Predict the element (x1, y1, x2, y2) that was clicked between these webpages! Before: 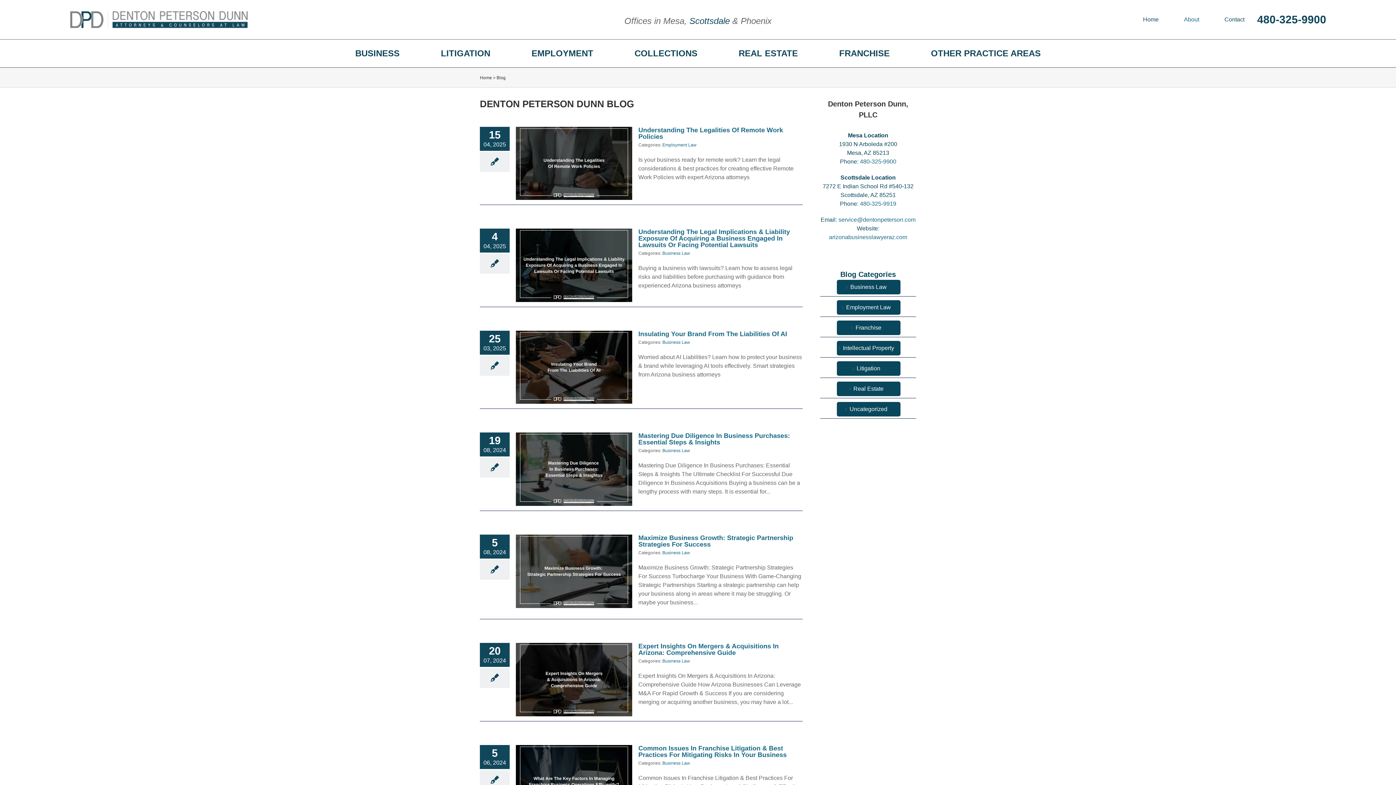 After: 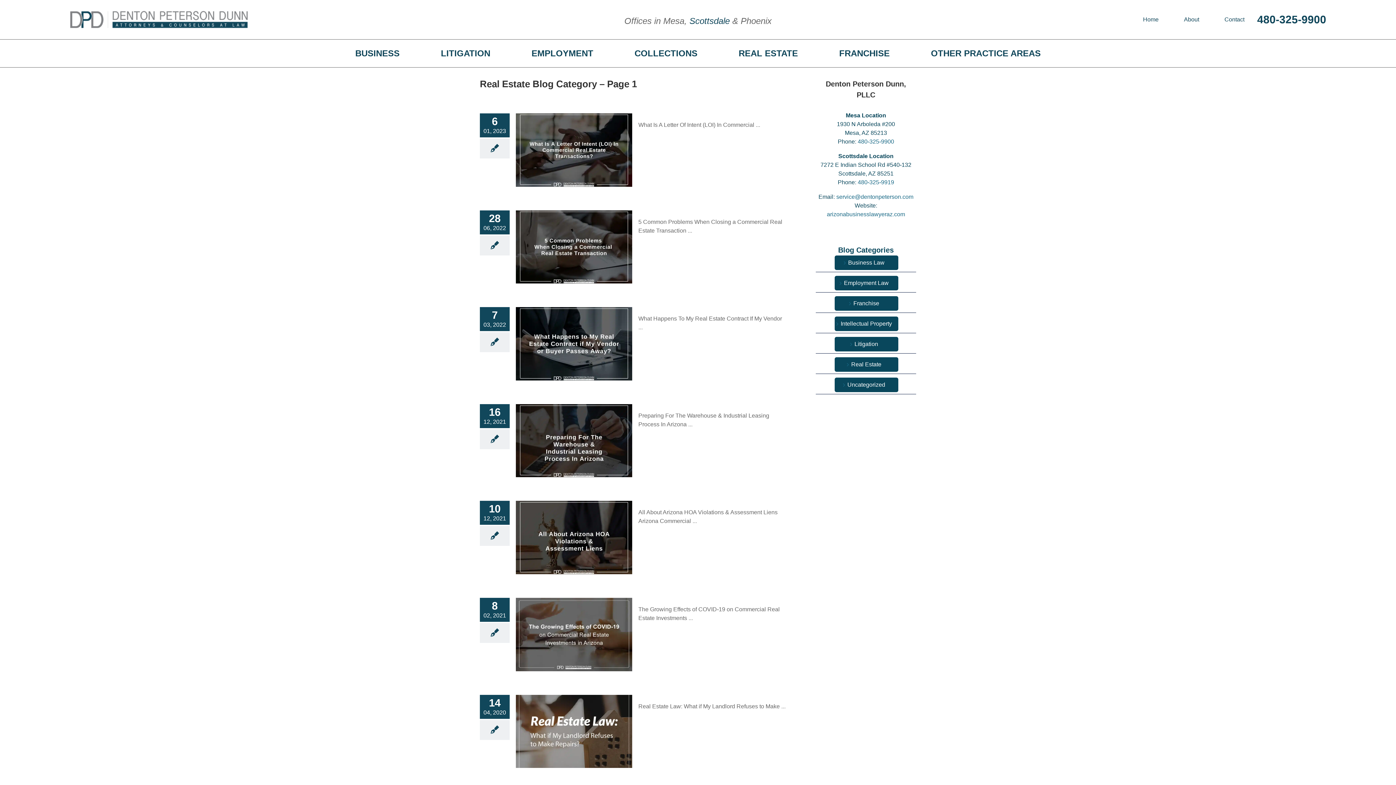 Action: bbox: (836, 381, 900, 396) label: Real Estate